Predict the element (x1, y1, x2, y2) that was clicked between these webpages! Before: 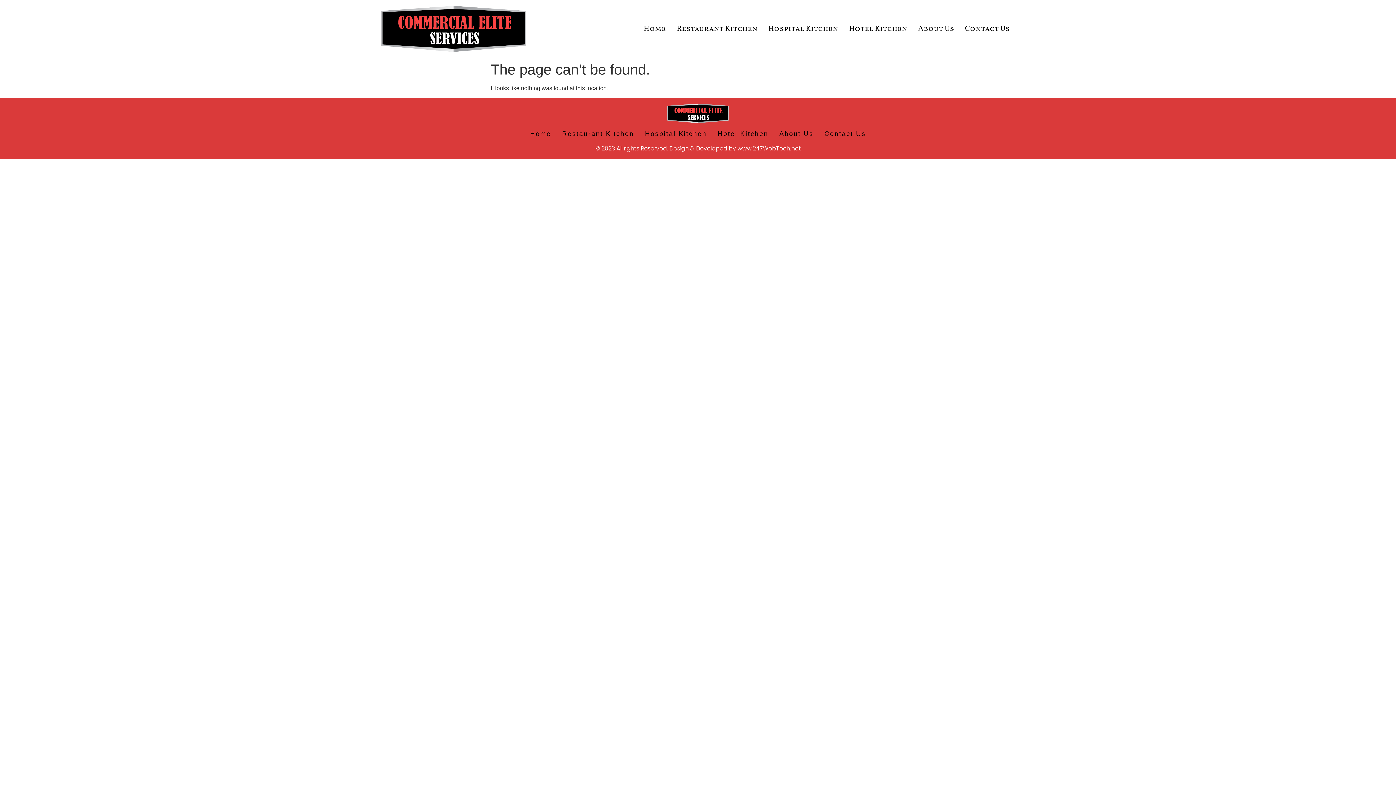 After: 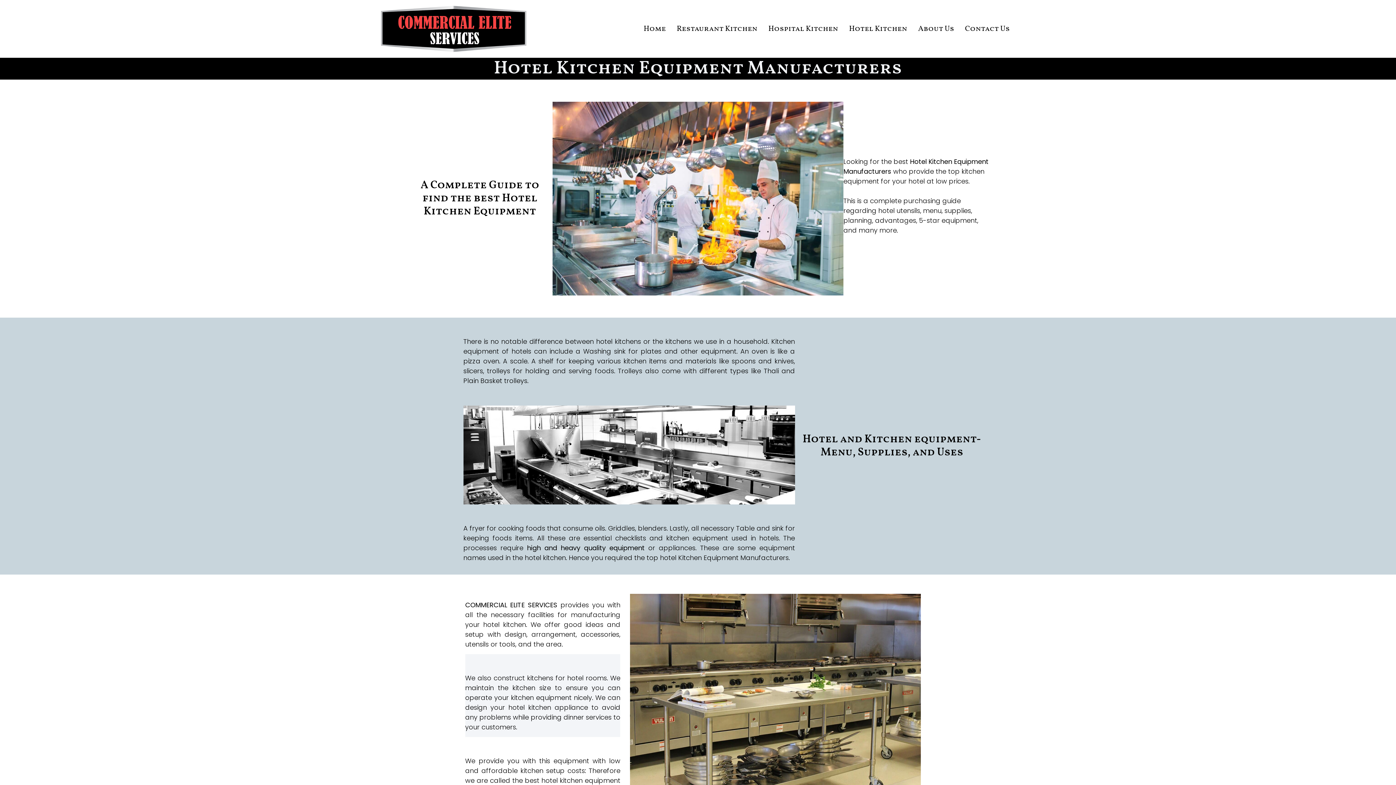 Action: label: Hotel Kitchen bbox: (843, 20, 912, 37)